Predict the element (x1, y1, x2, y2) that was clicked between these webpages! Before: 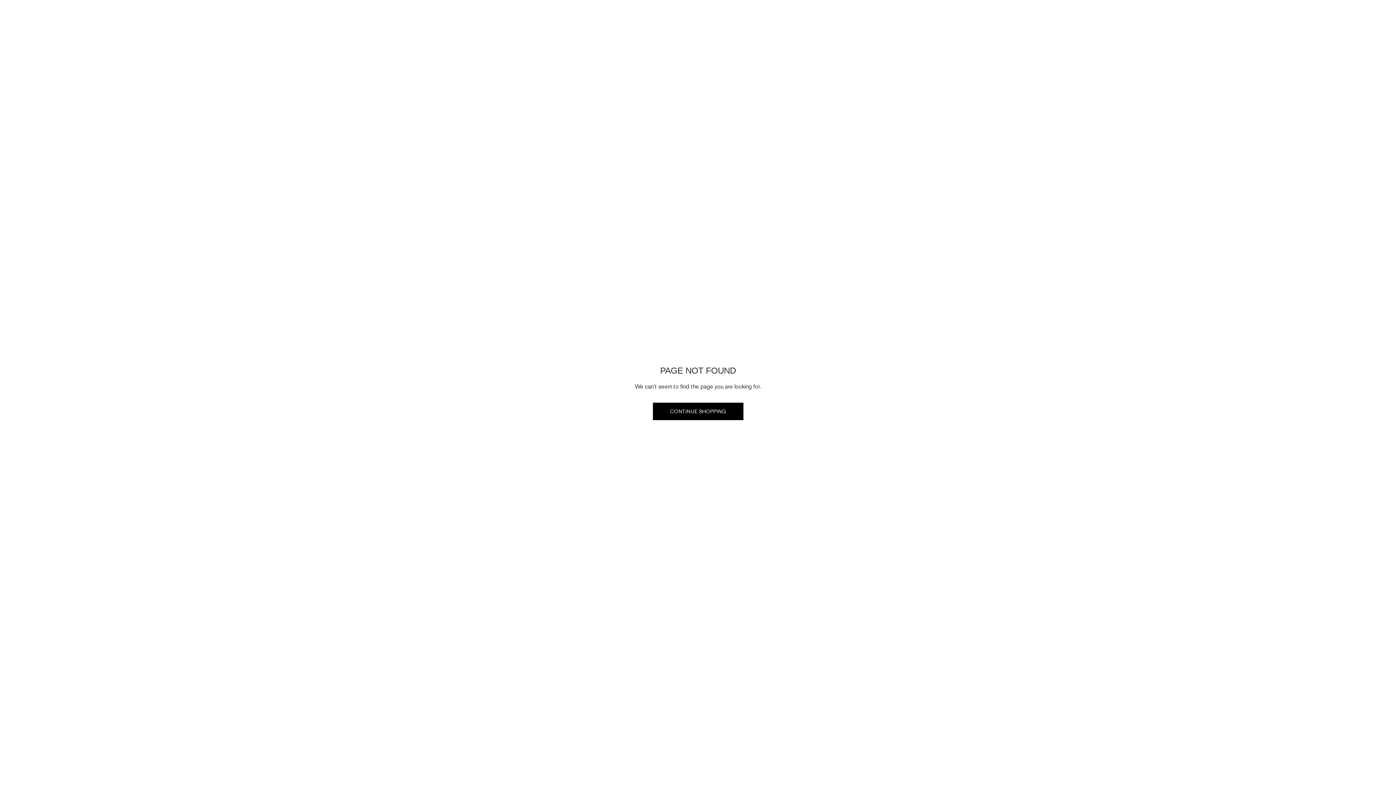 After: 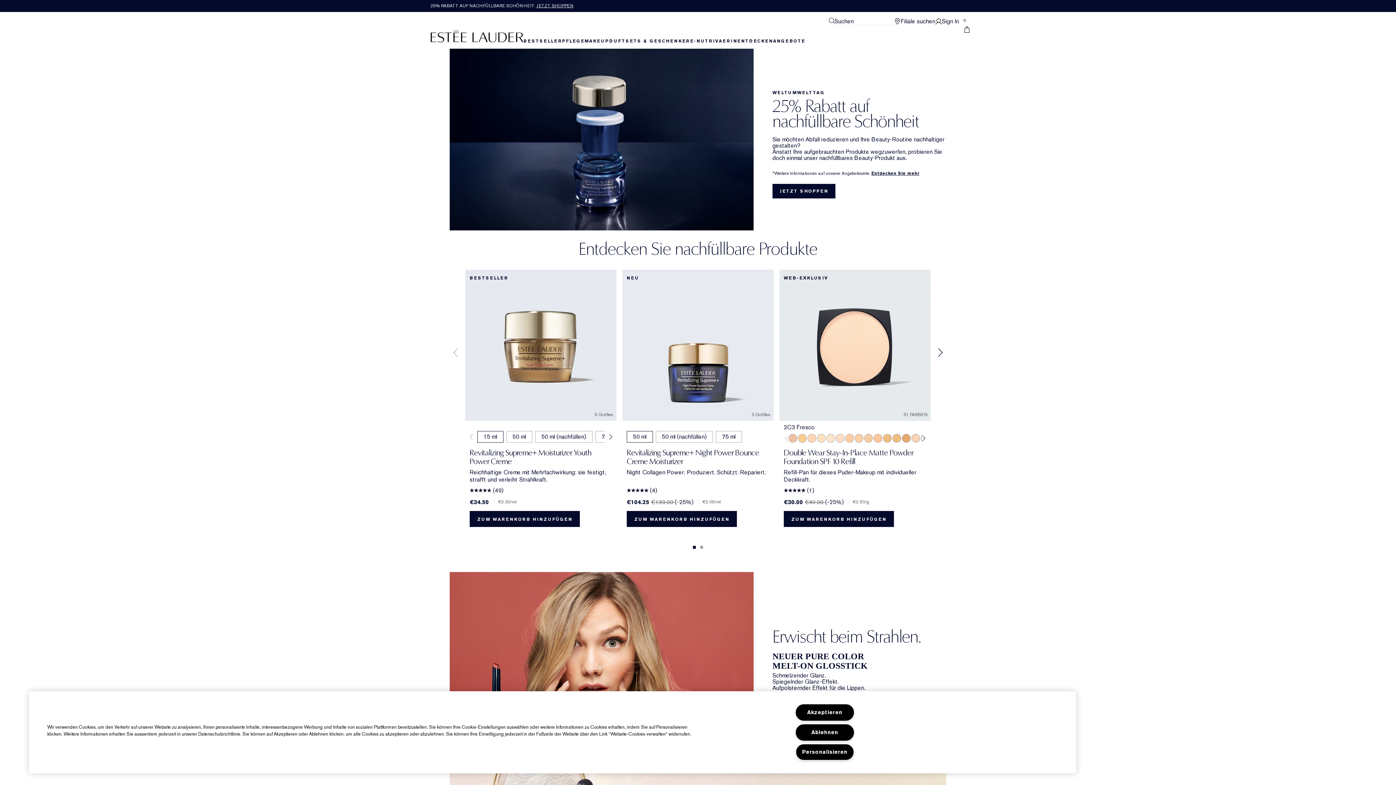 Action: bbox: (652, 402, 743, 420) label: CONTINUE SHOPPING